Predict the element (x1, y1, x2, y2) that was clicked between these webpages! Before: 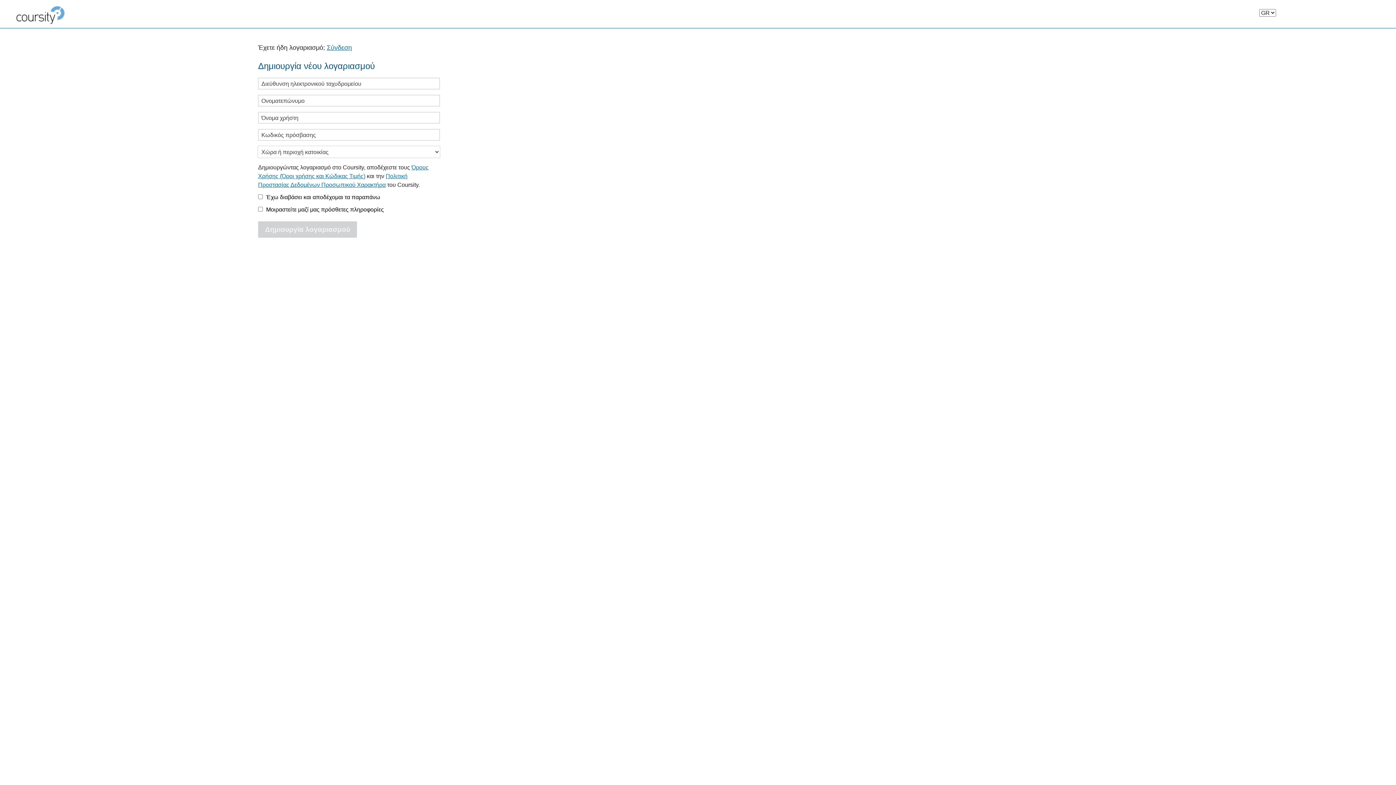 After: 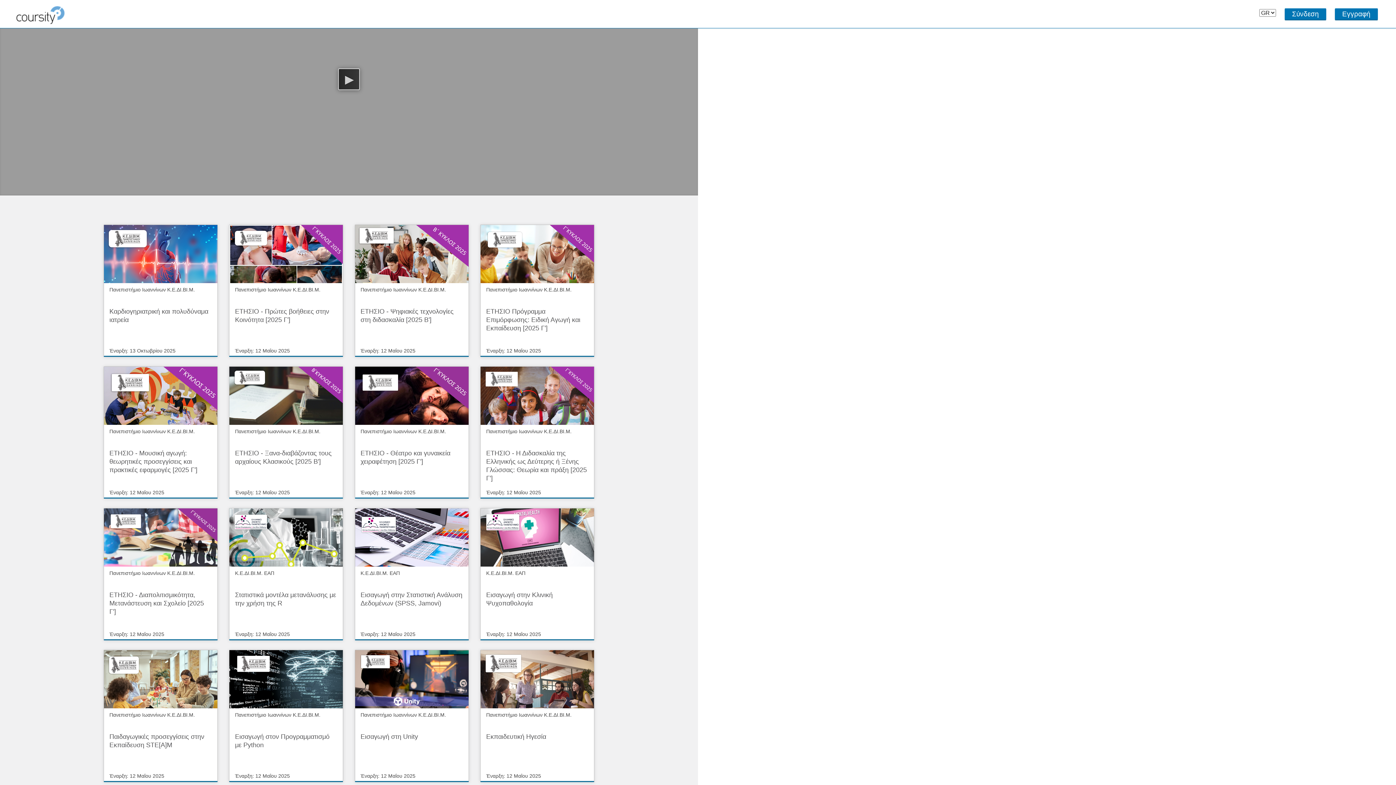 Action: bbox: (14, 5, 66, 24)